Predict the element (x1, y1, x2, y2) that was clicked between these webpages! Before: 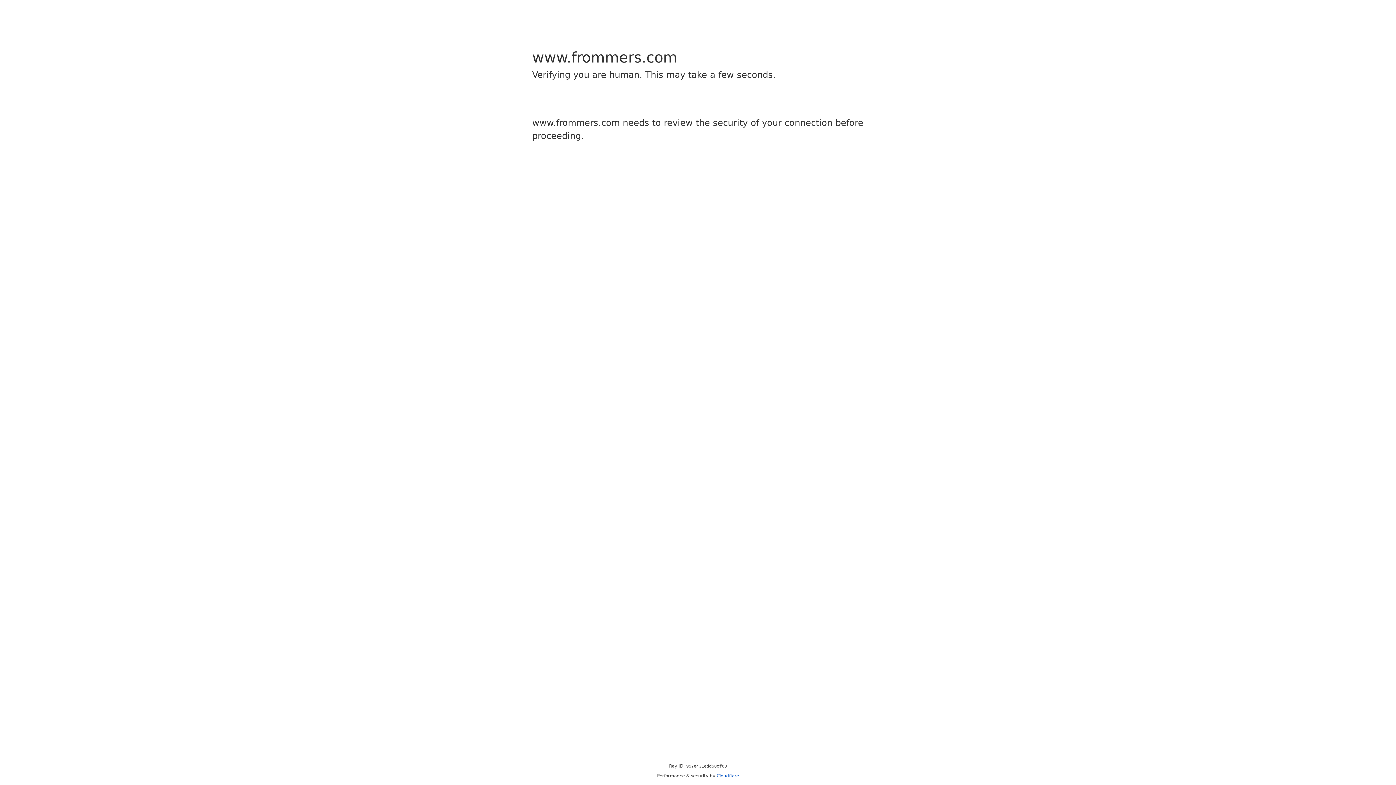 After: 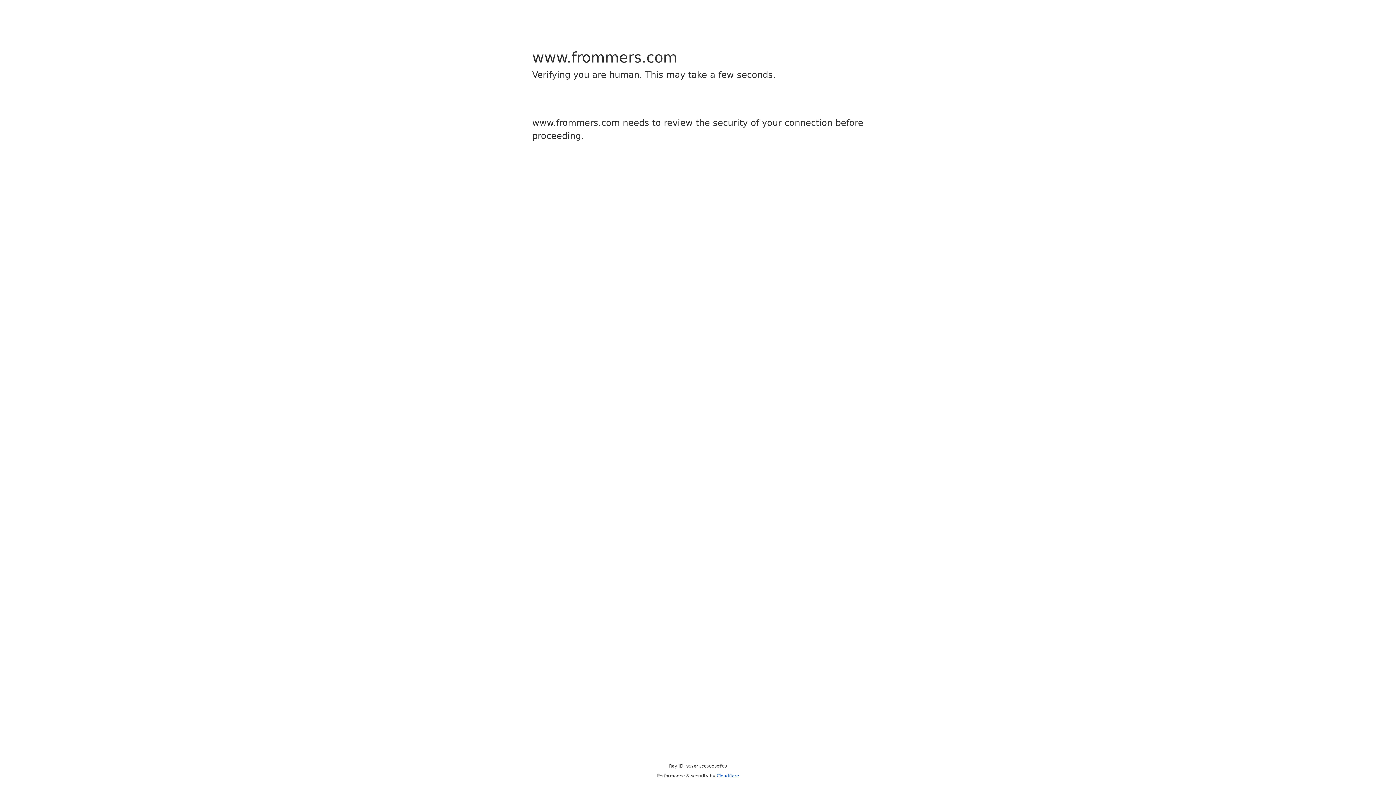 Action: bbox: (716, 773, 739, 778) label: Cloudflare